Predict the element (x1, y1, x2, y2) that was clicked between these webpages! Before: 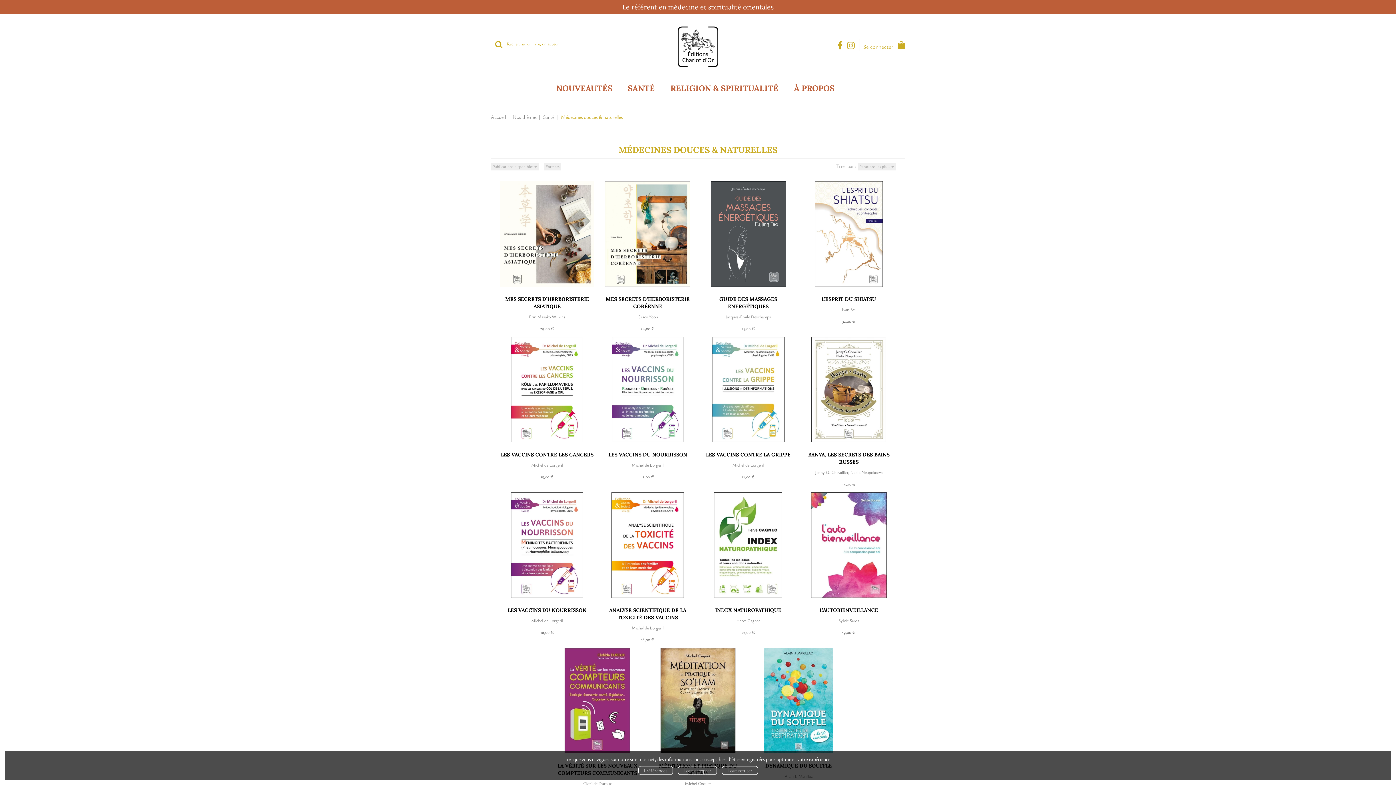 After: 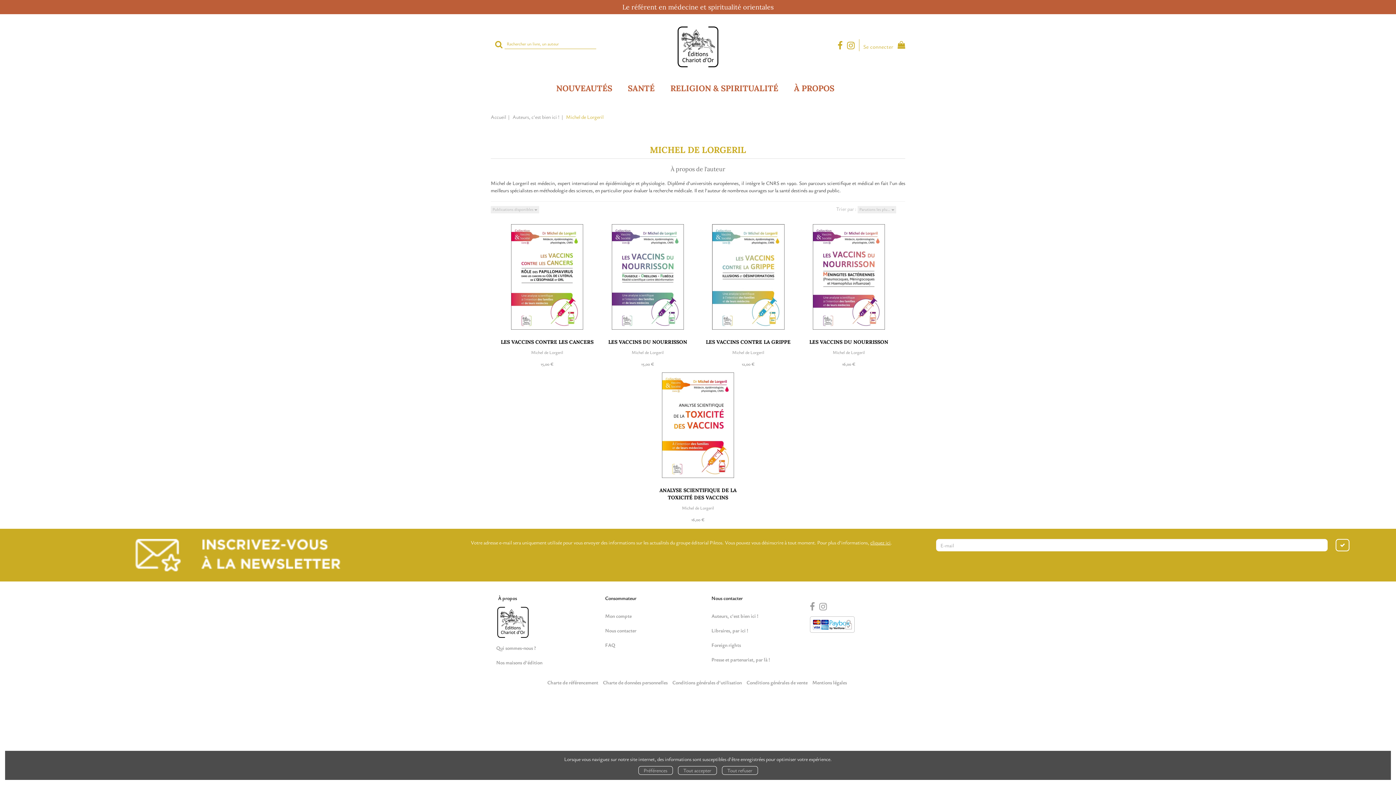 Action: bbox: (531, 617, 563, 623) label: Michel de Lorgeril